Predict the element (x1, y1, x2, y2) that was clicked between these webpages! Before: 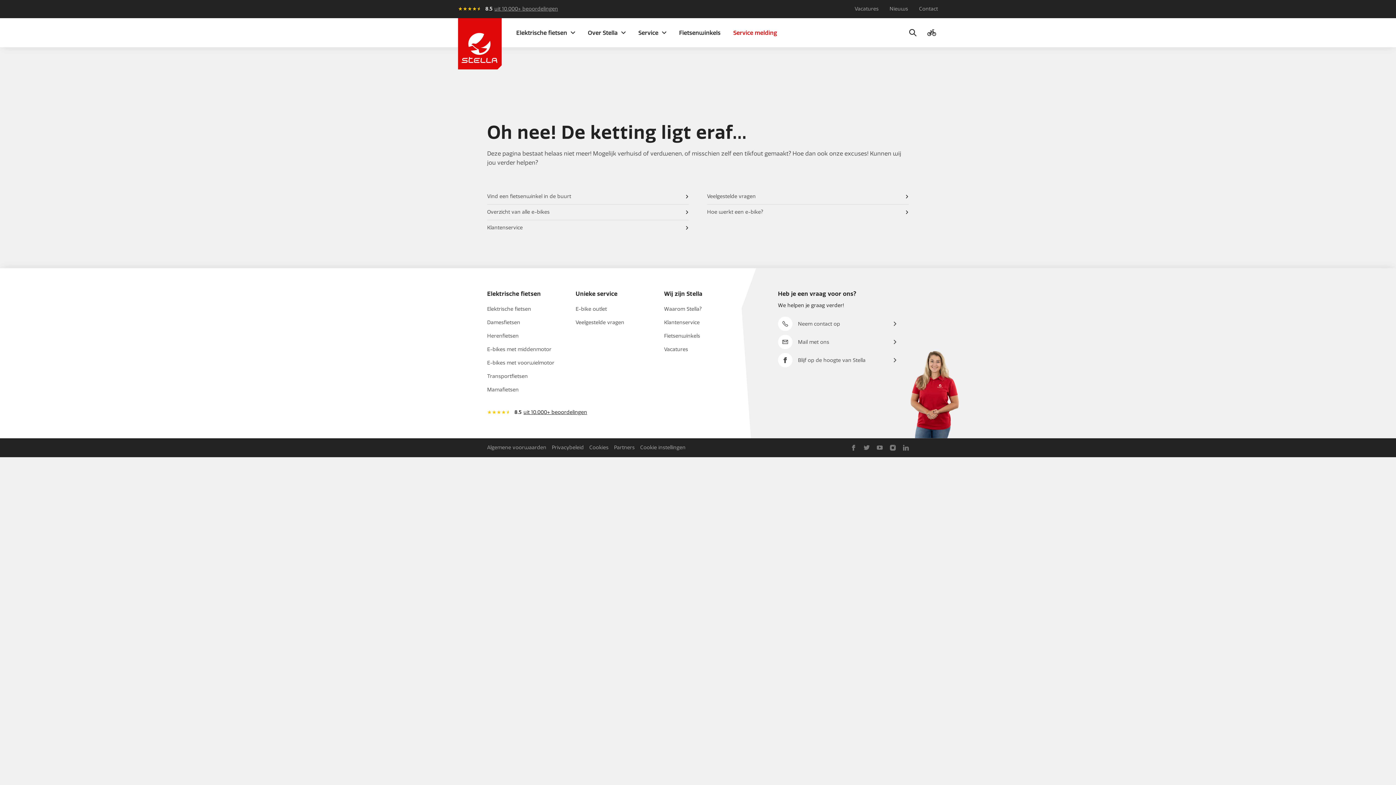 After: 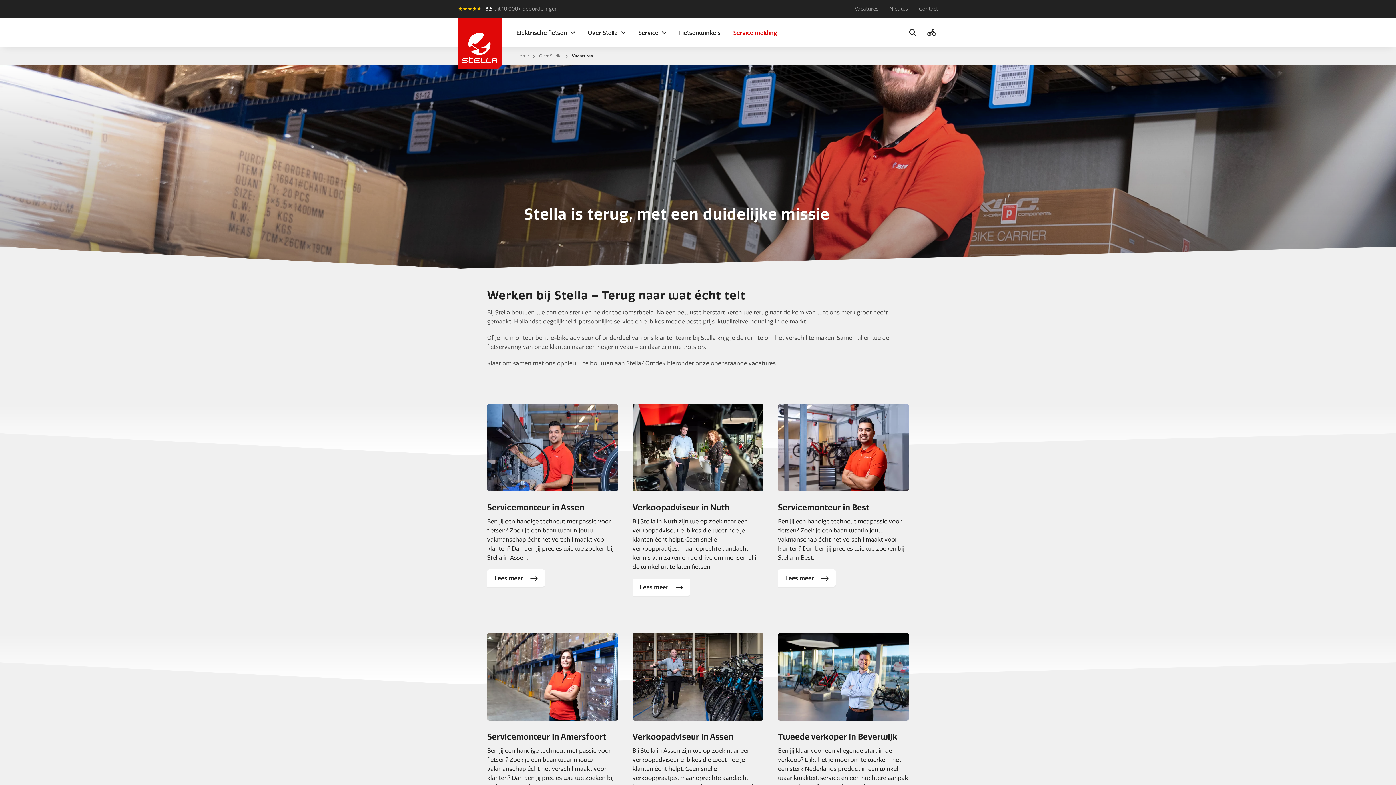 Action: label: Vacatures bbox: (664, 345, 738, 353)